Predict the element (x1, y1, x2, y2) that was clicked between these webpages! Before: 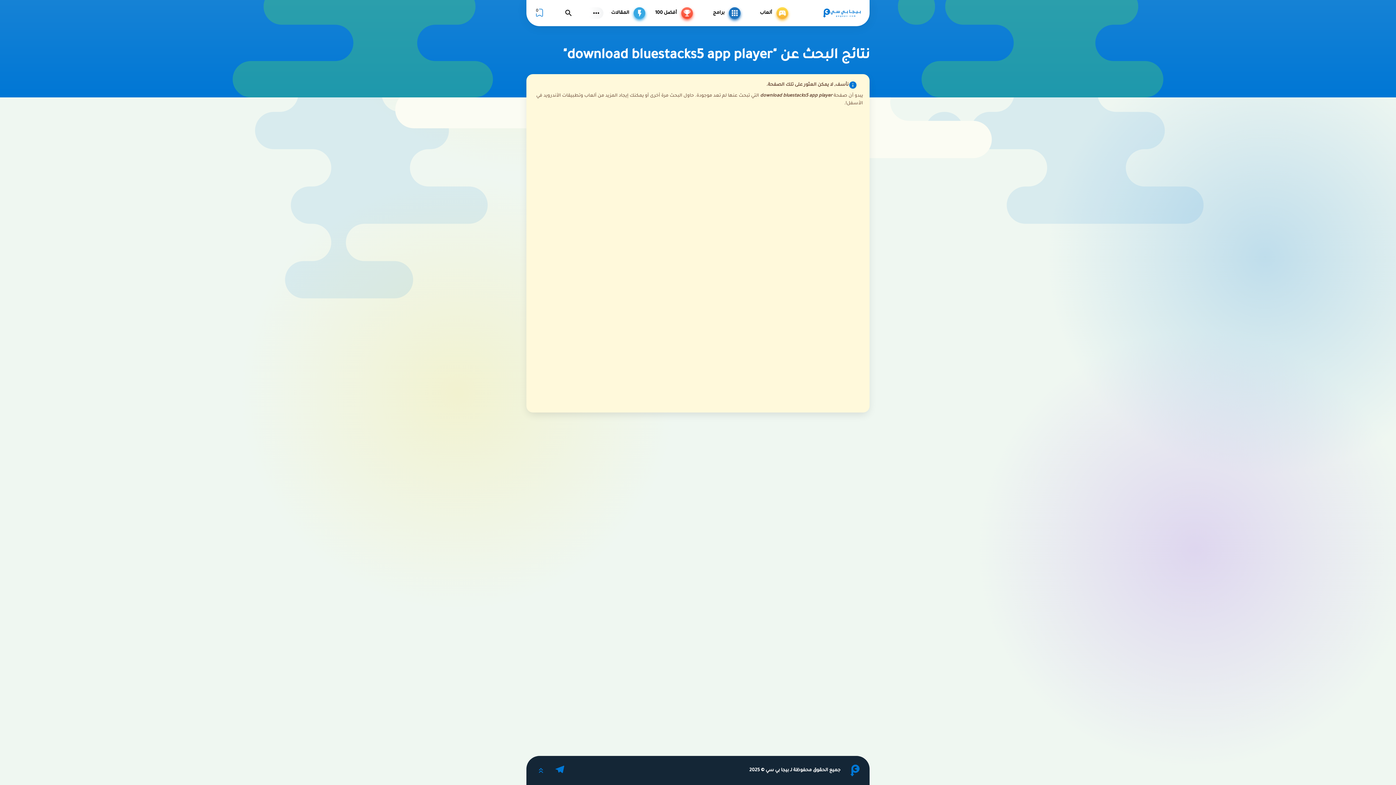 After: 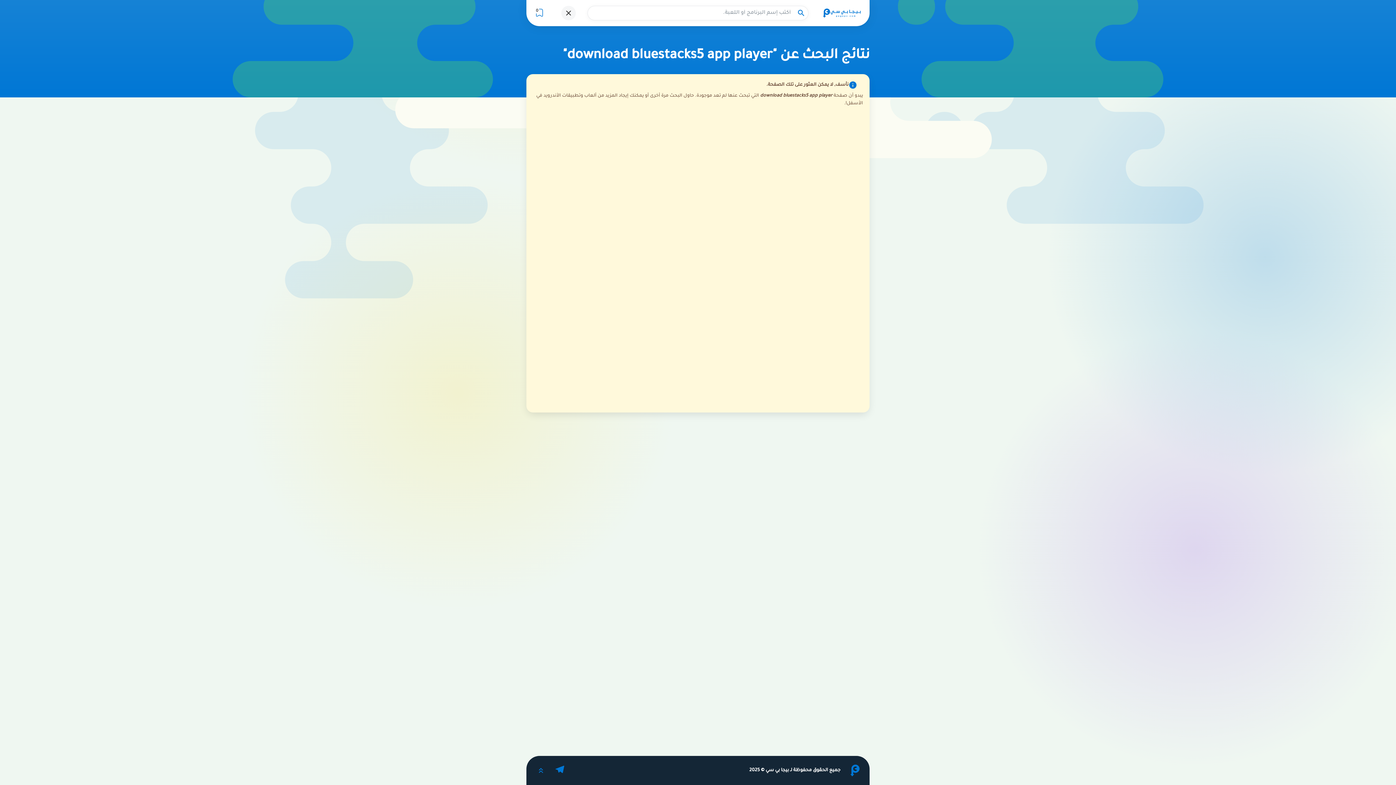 Action: label: Find bbox: (561, 5, 576, 20)